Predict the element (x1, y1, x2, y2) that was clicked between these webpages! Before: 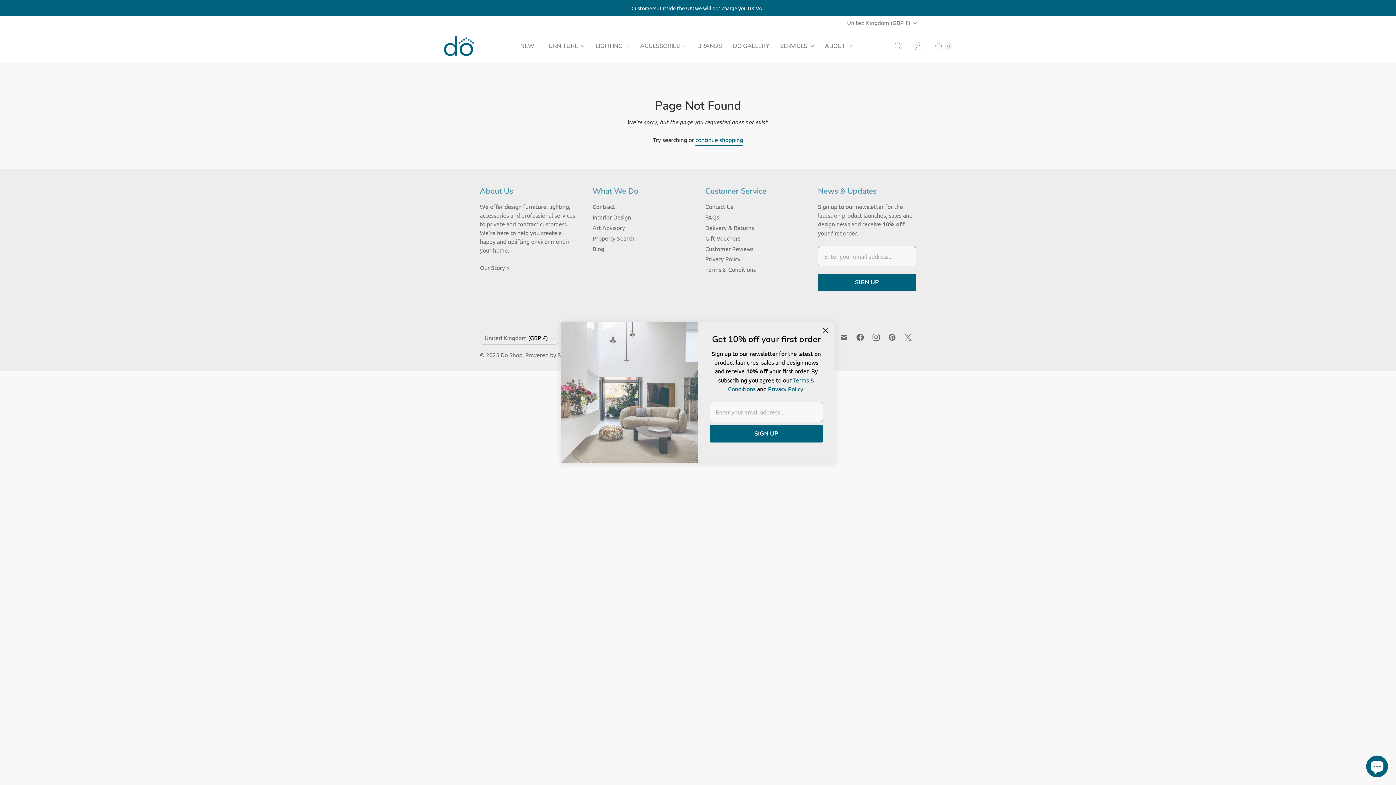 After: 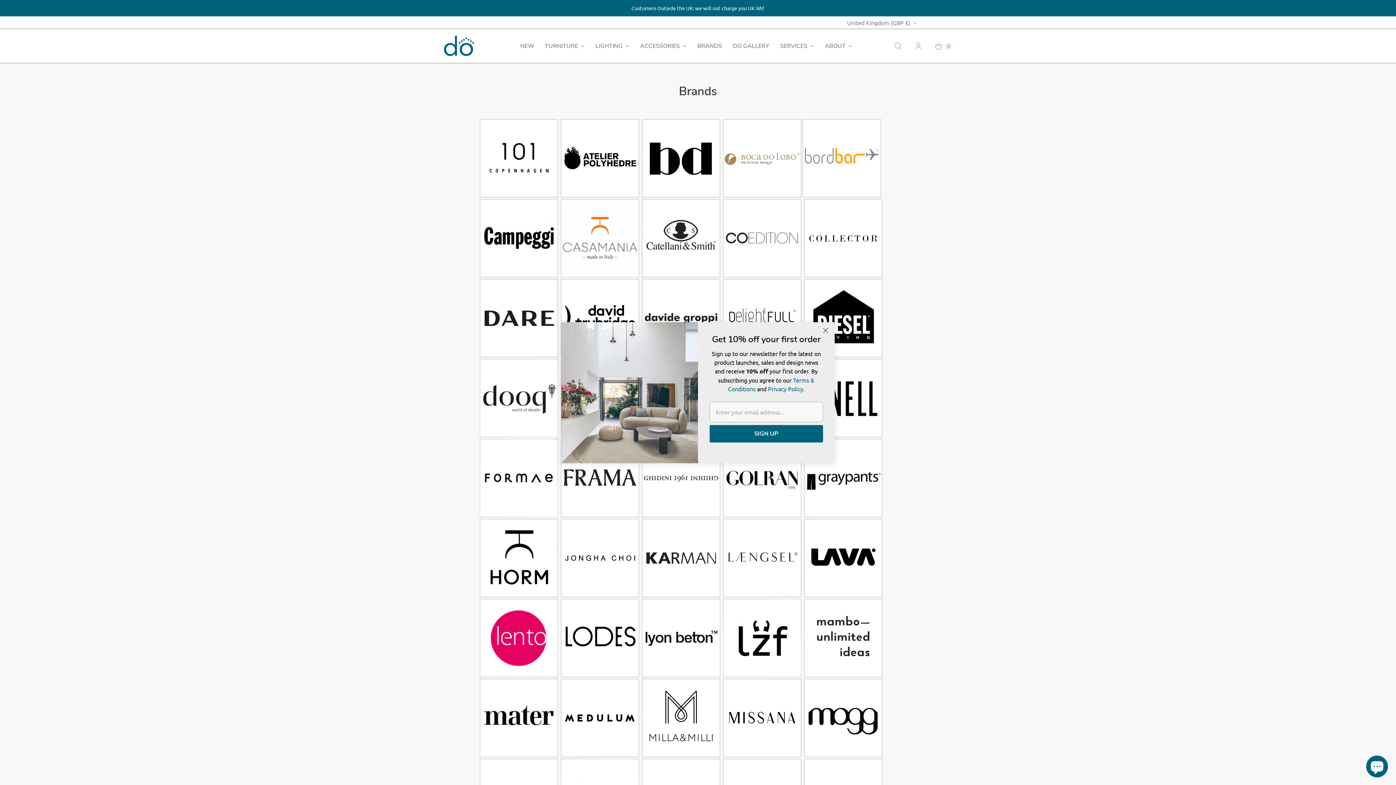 Action: label: BRANDS bbox: (691, 38, 728, 54)